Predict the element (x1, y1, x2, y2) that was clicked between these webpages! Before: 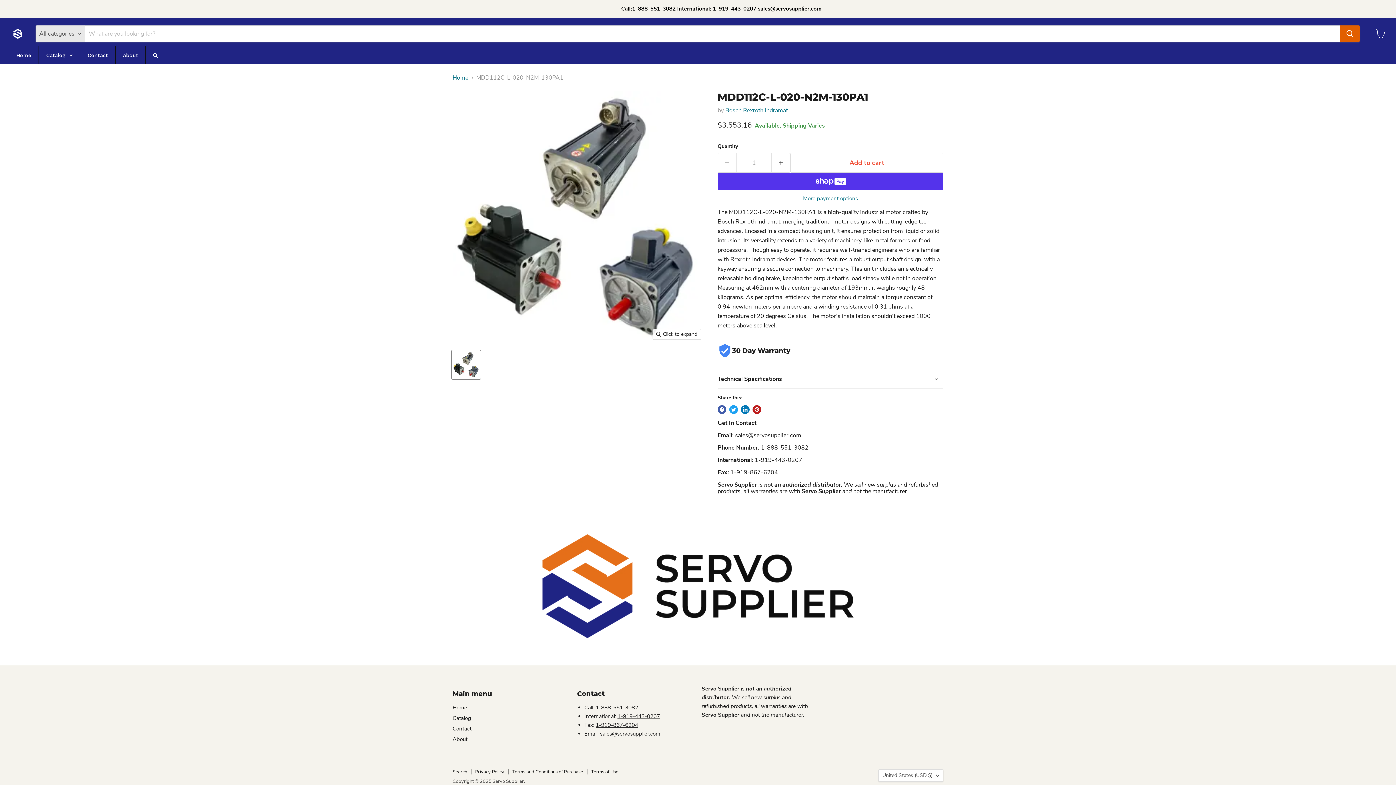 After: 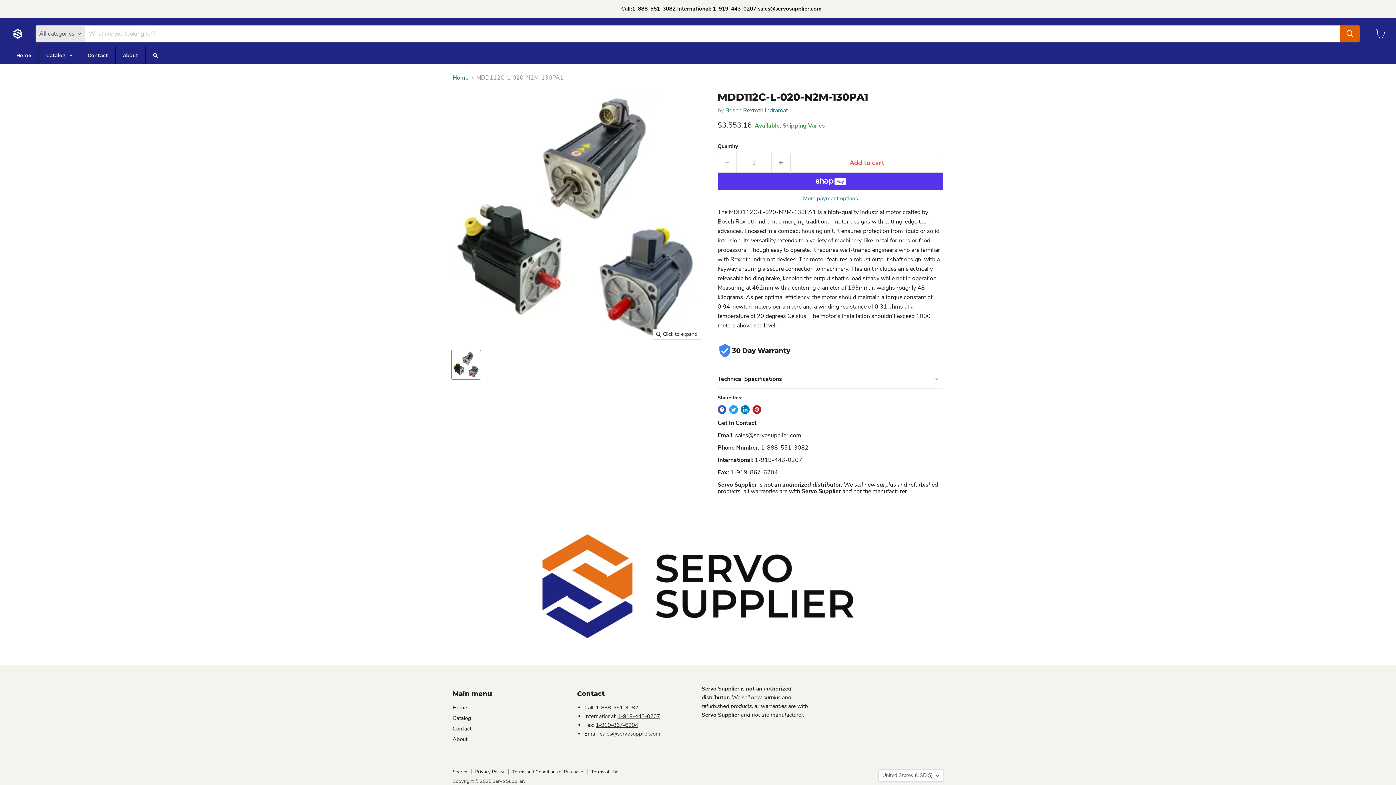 Action: label: sales@servosupplier.com bbox: (600, 730, 660, 737)